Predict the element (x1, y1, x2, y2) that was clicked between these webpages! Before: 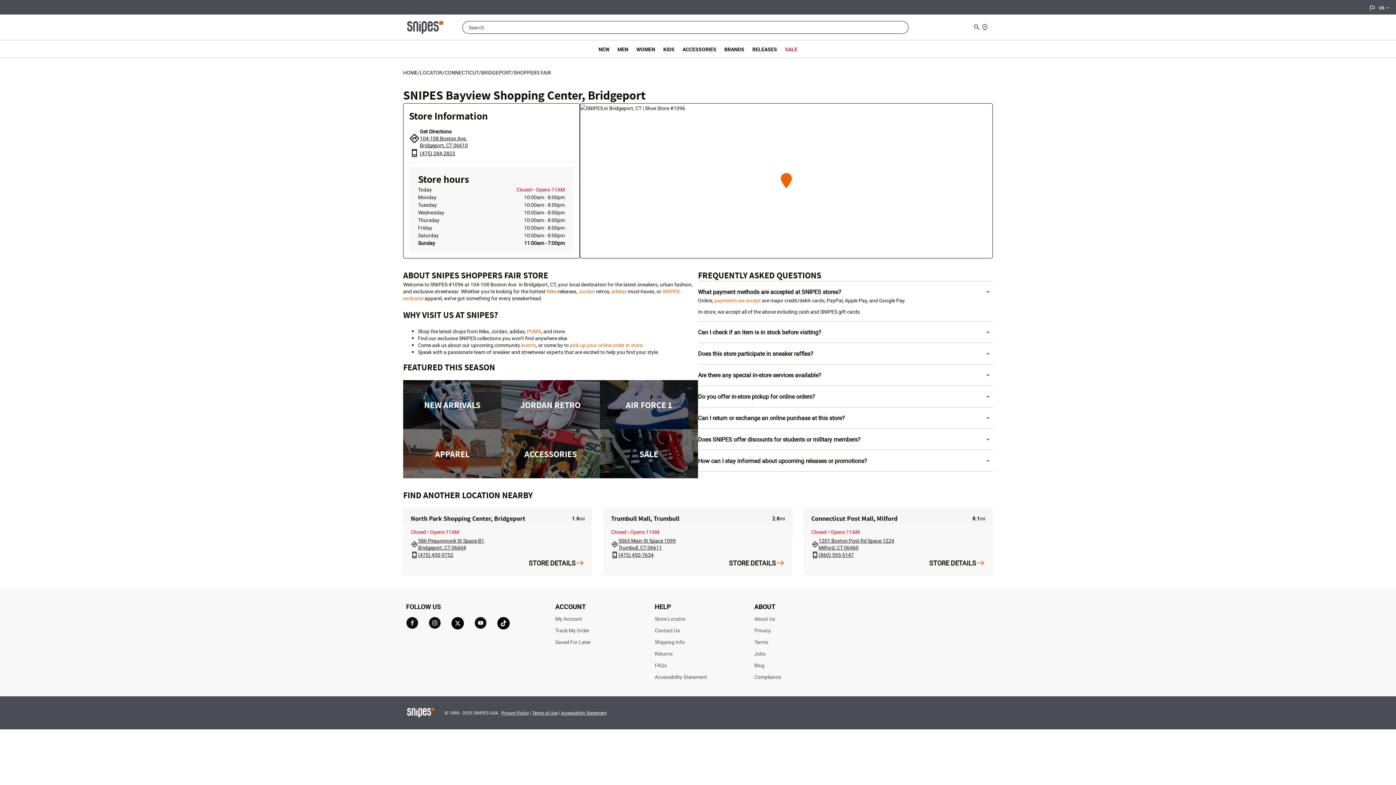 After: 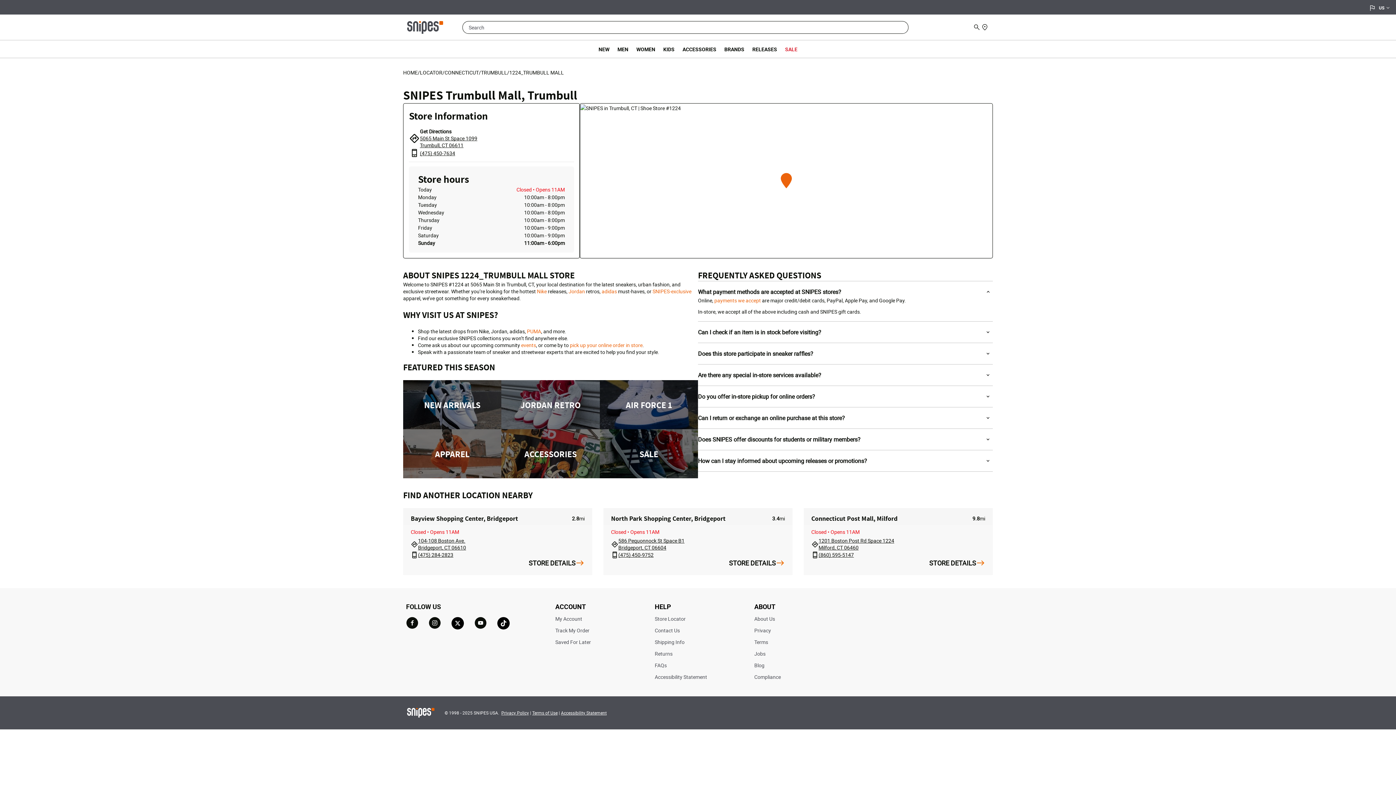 Action: bbox: (611, 514, 679, 522) label: Trumbull Mall, Trumbull